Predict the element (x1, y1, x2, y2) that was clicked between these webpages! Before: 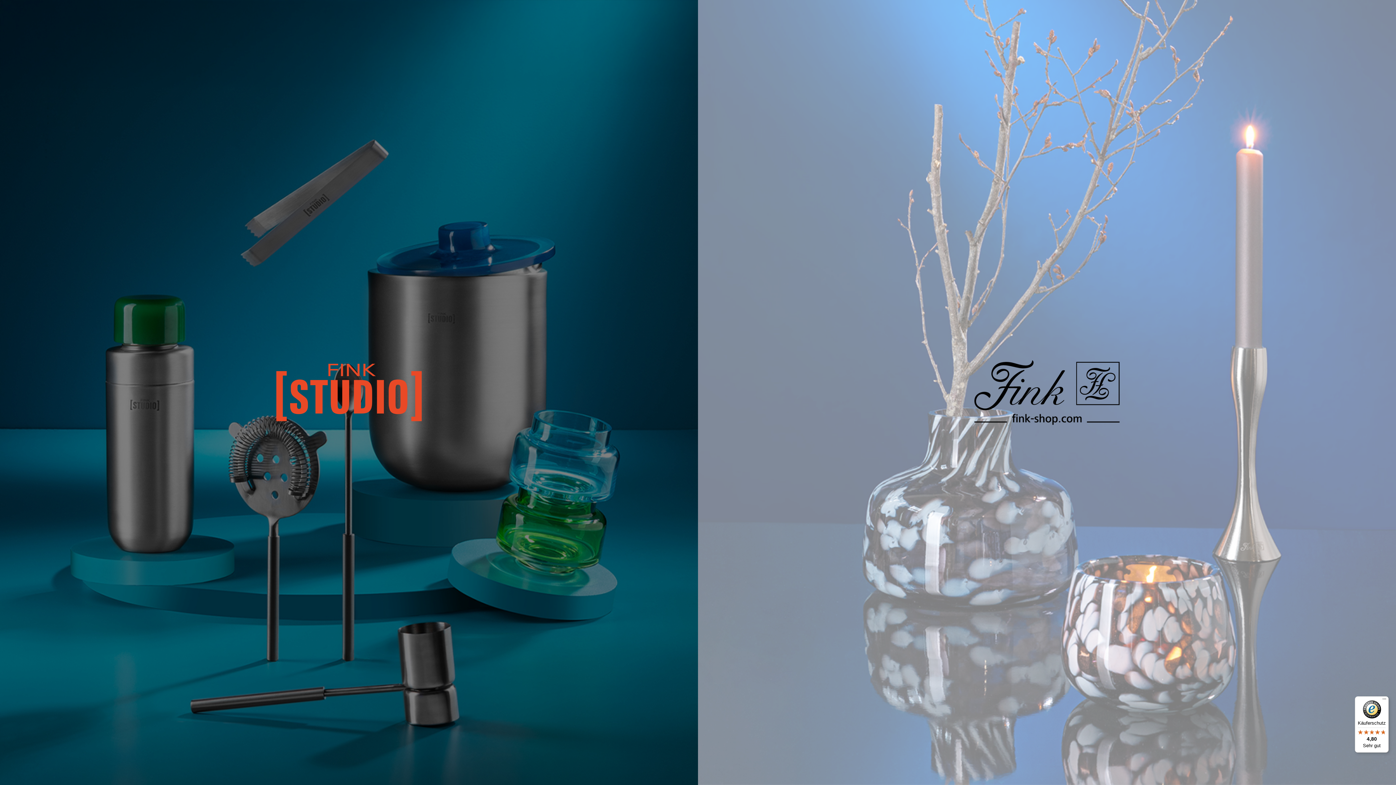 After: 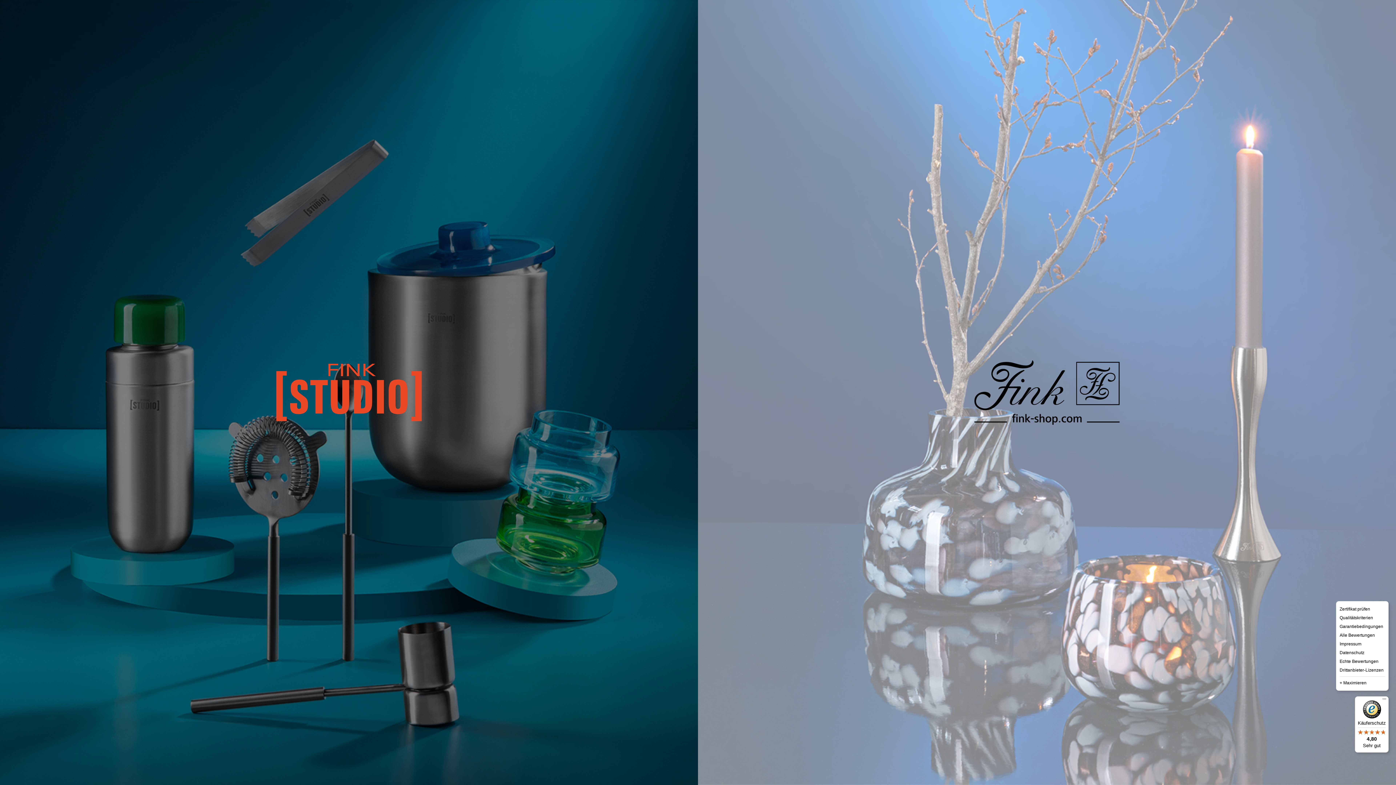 Action: bbox: (1380, 696, 1389, 705) label: Menü